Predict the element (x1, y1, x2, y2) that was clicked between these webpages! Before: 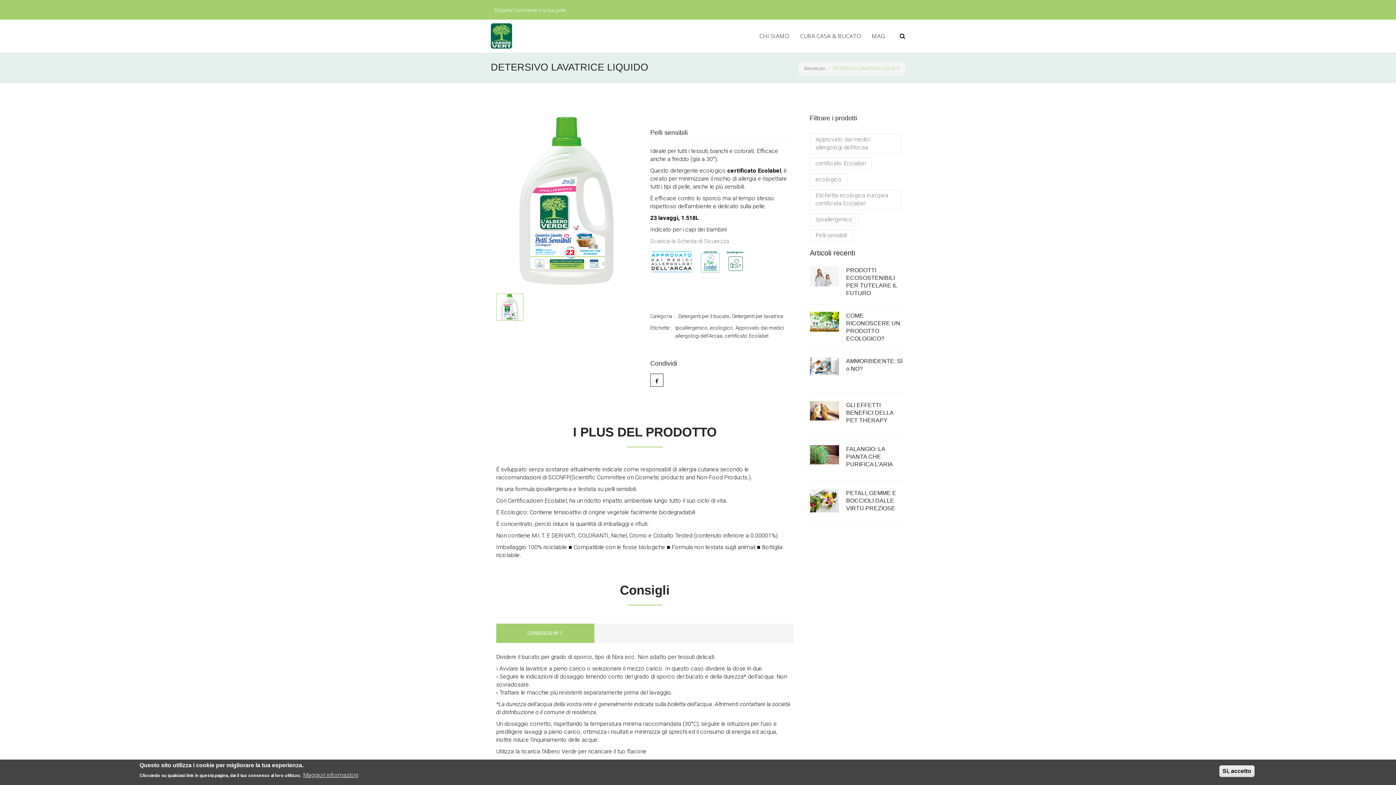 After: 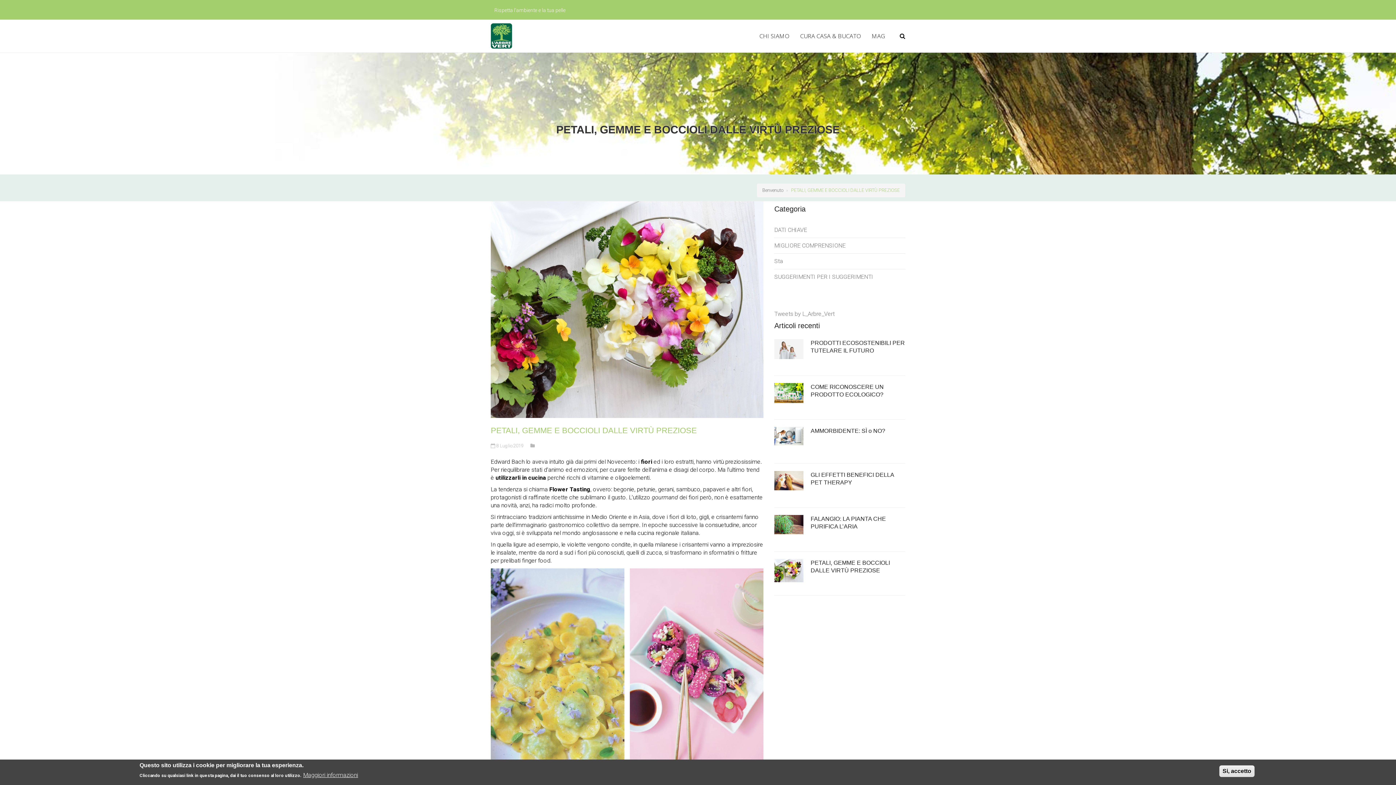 Action: label: PETALI, GEMME E BOCCIOLI DALLE VIRTÙ PREZIOSE bbox: (846, 490, 896, 511)